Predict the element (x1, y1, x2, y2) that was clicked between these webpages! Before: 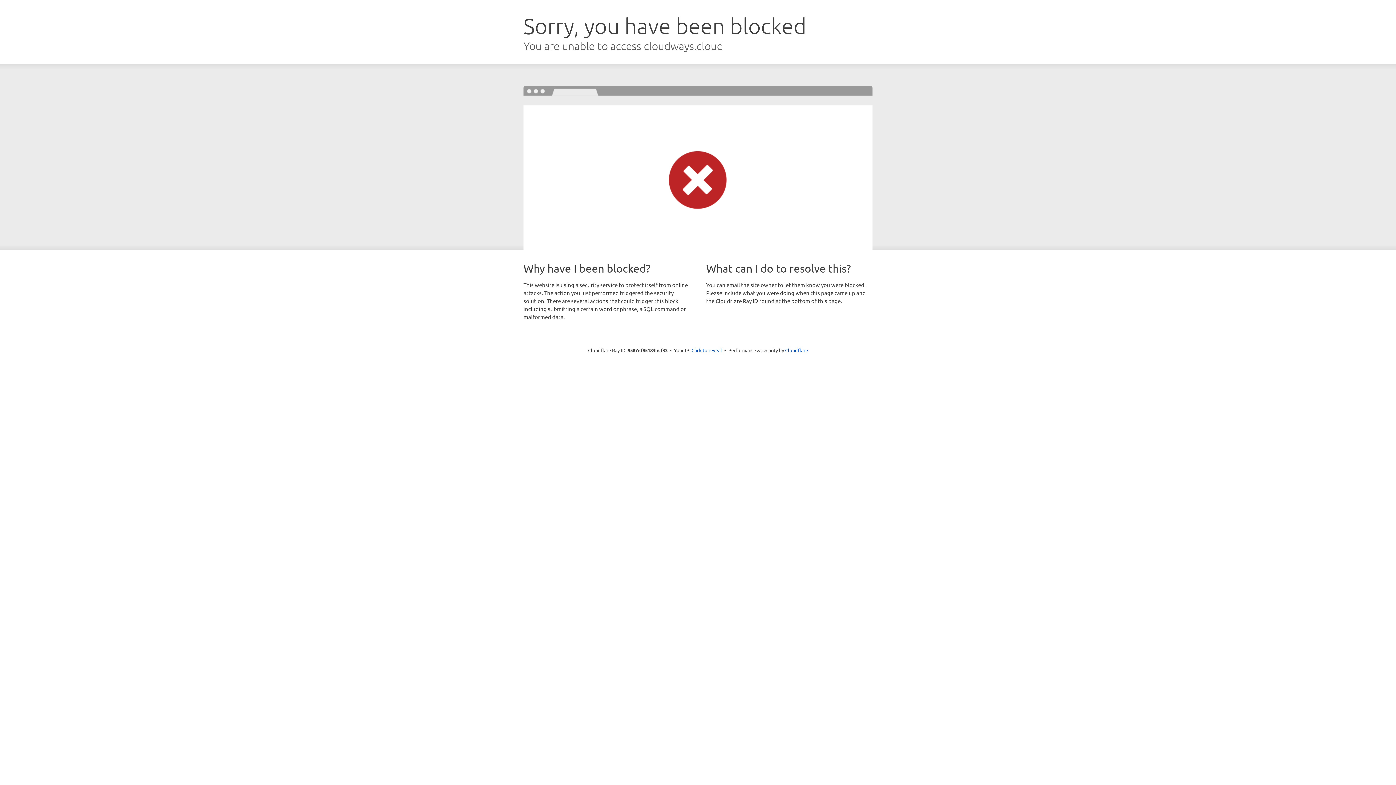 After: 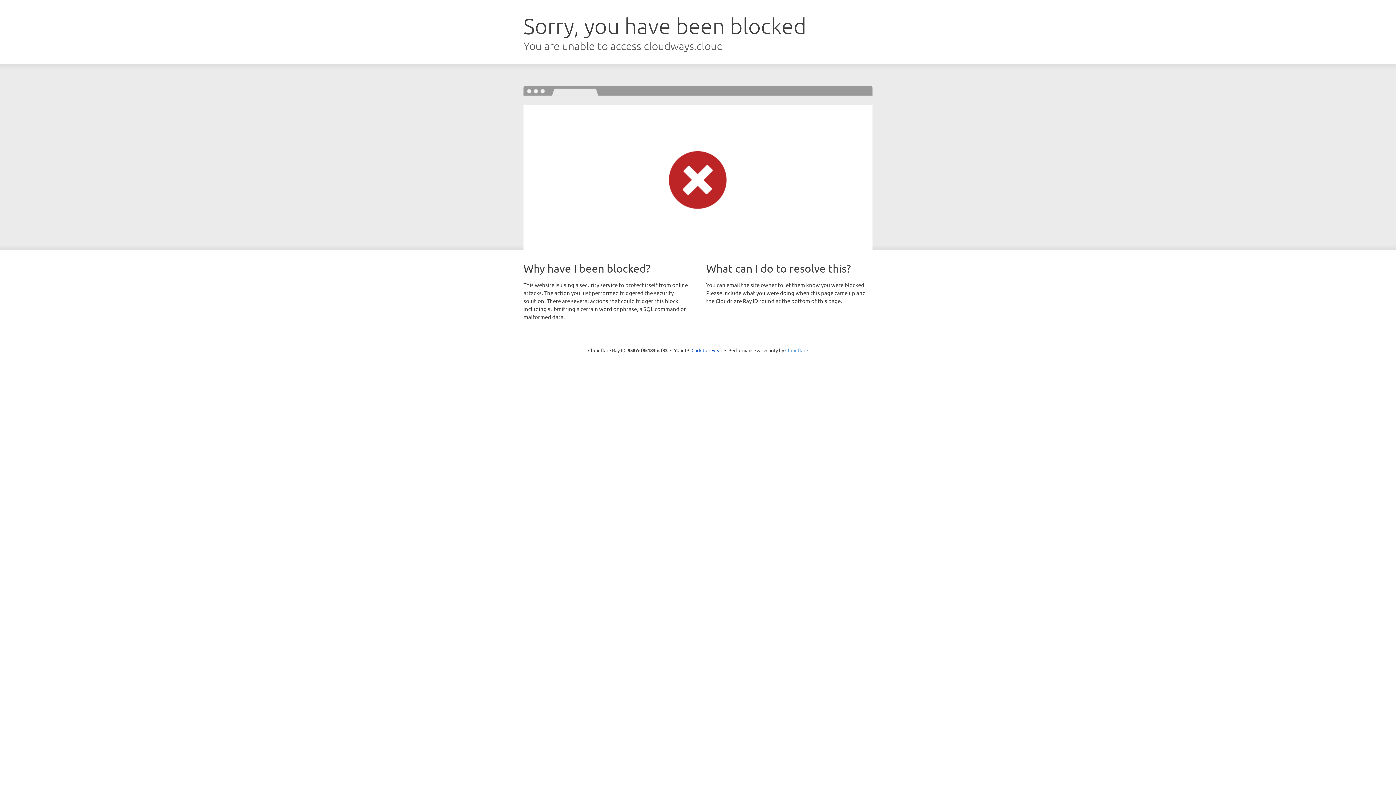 Action: label: Cloudflare bbox: (785, 347, 808, 353)